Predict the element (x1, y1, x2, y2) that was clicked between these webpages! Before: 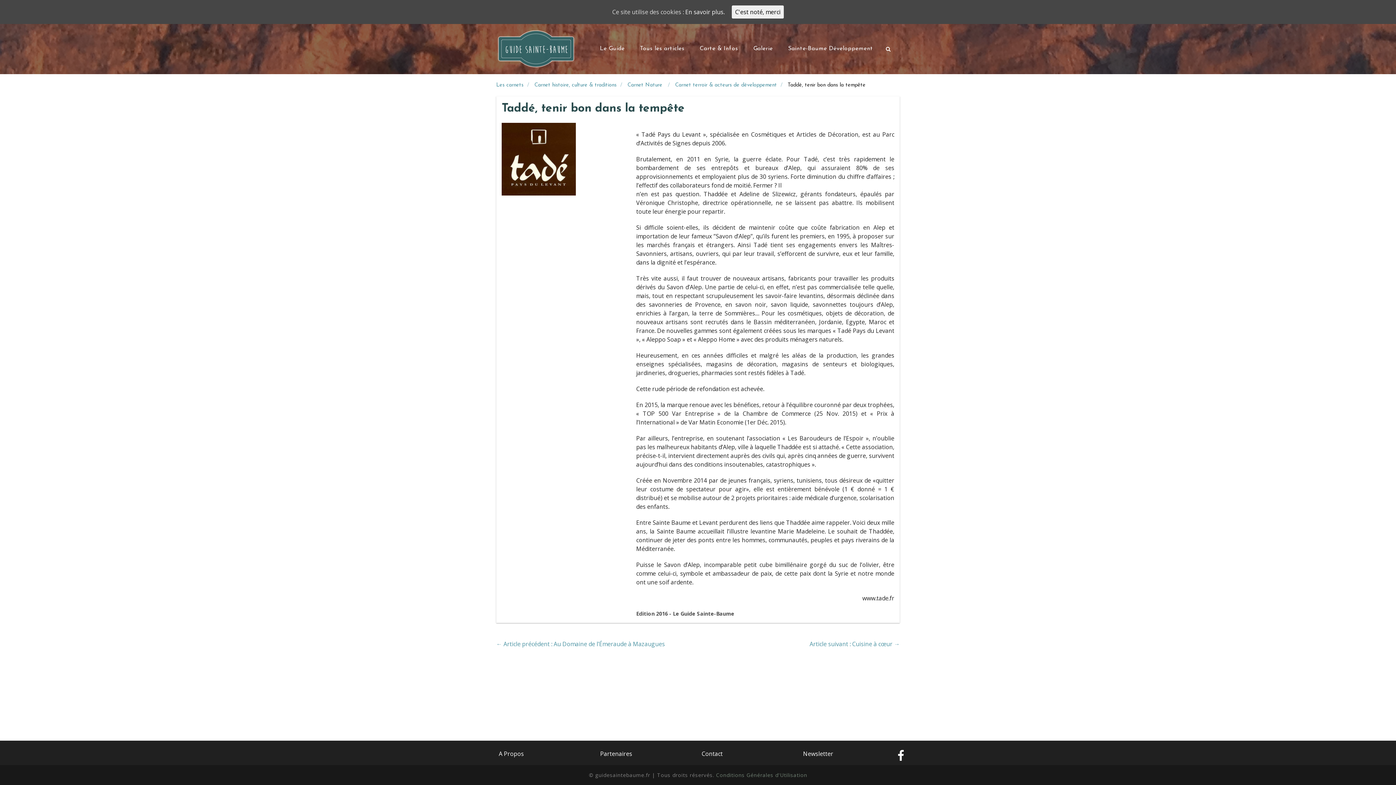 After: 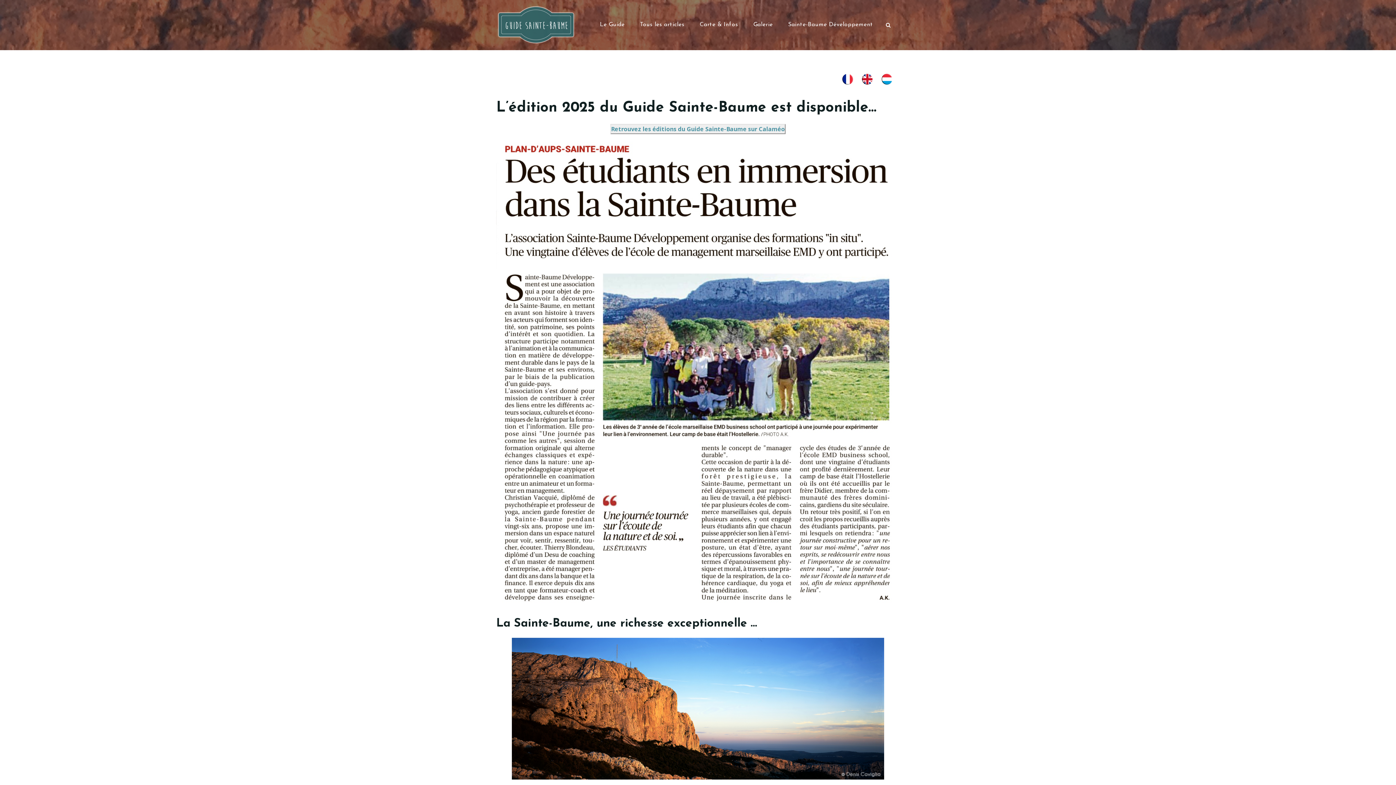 Action: bbox: (496, 44, 576, 52)